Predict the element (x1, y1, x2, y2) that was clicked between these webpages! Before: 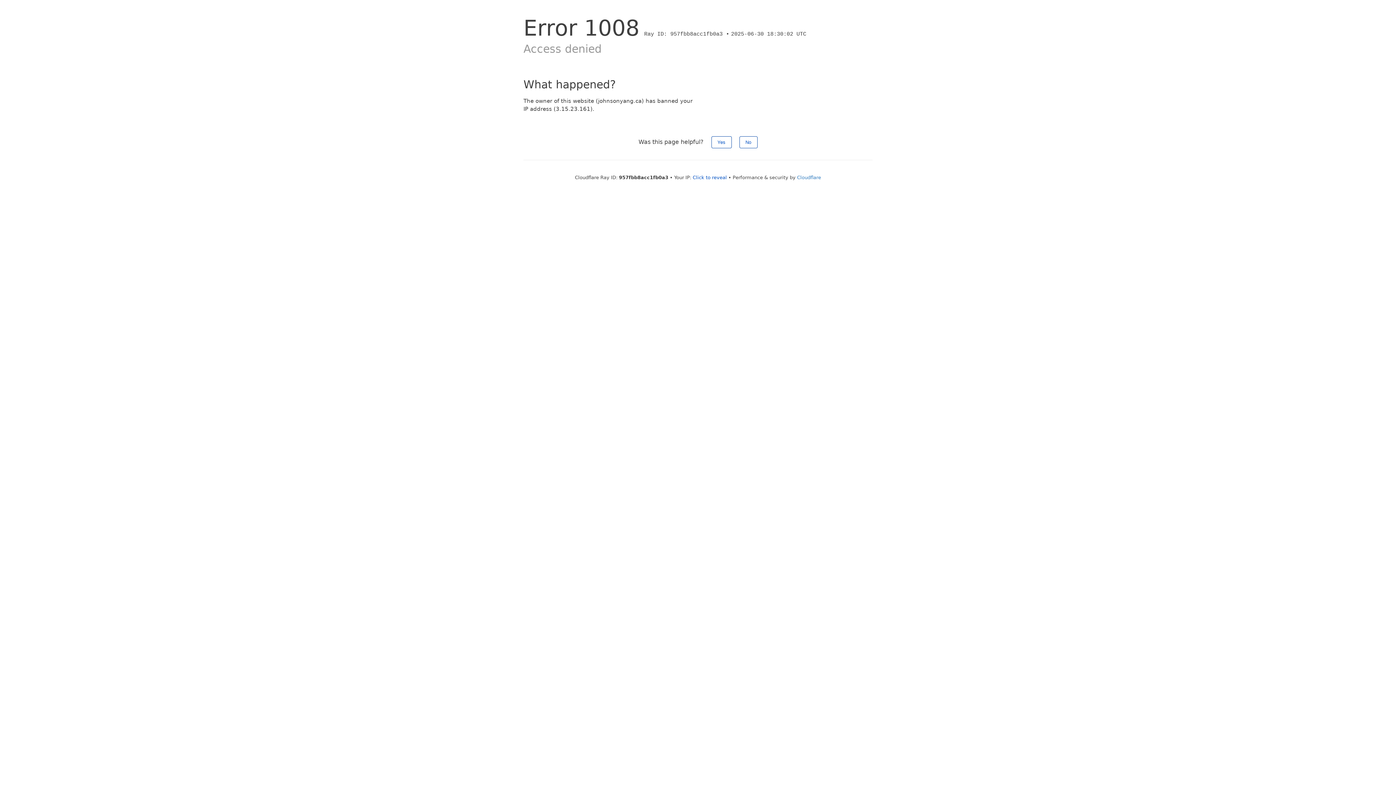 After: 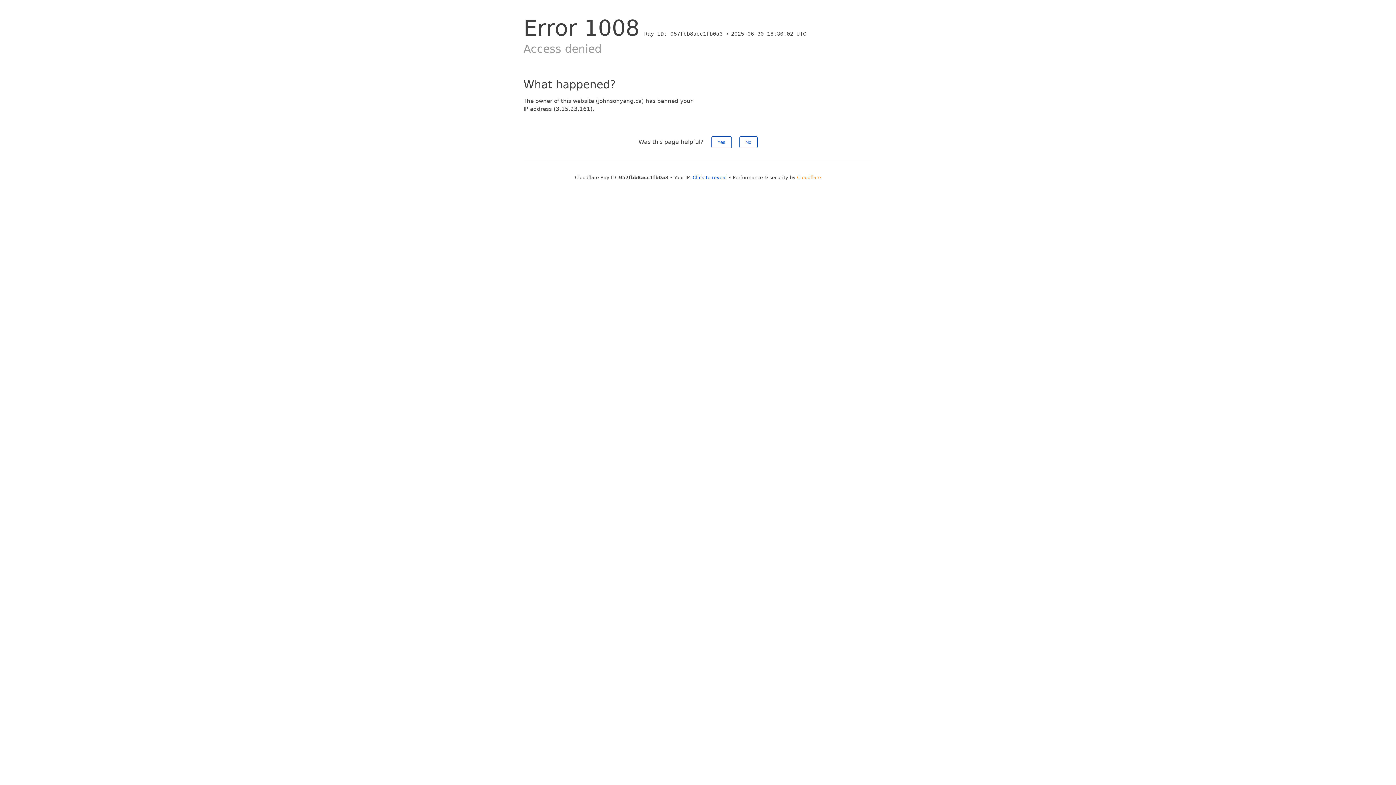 Action: bbox: (797, 174, 821, 180) label: Cloudflare